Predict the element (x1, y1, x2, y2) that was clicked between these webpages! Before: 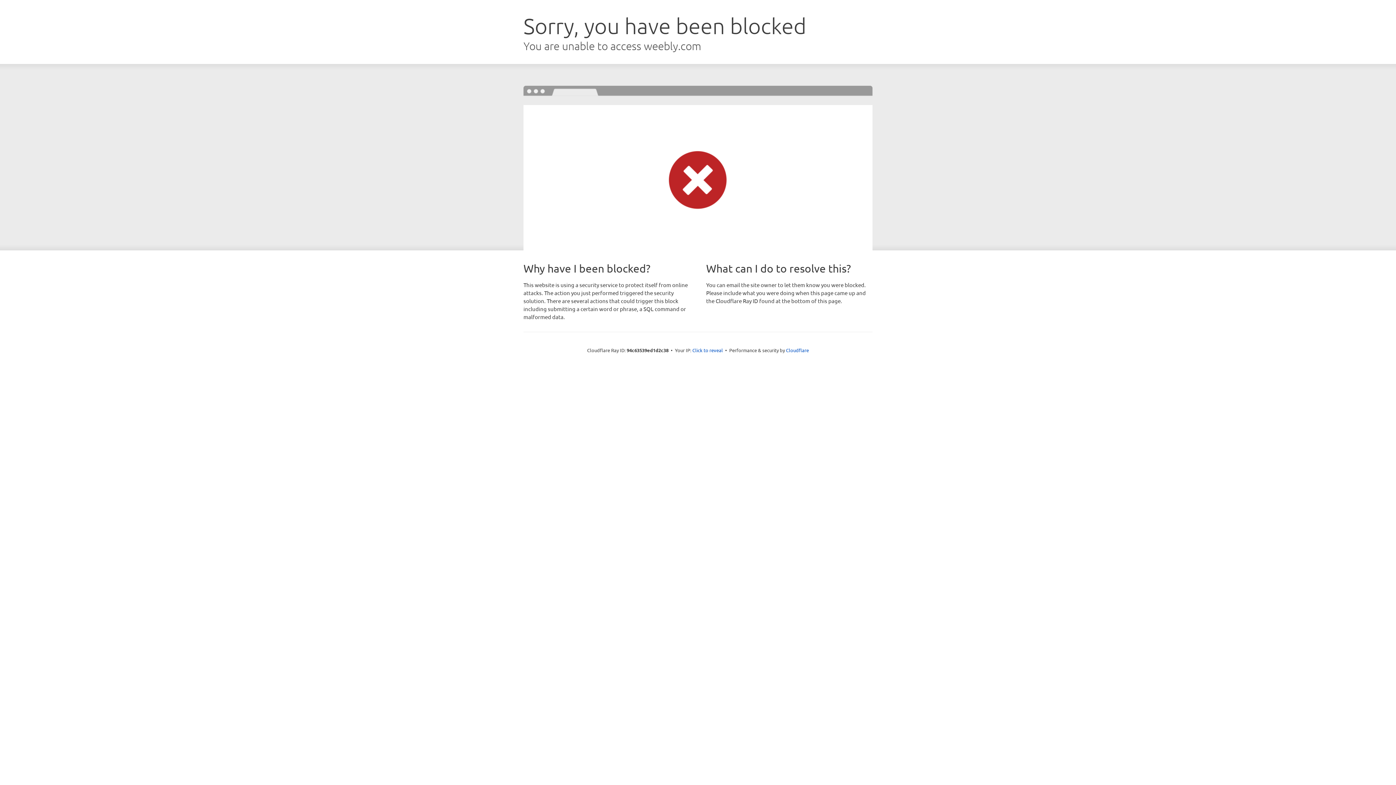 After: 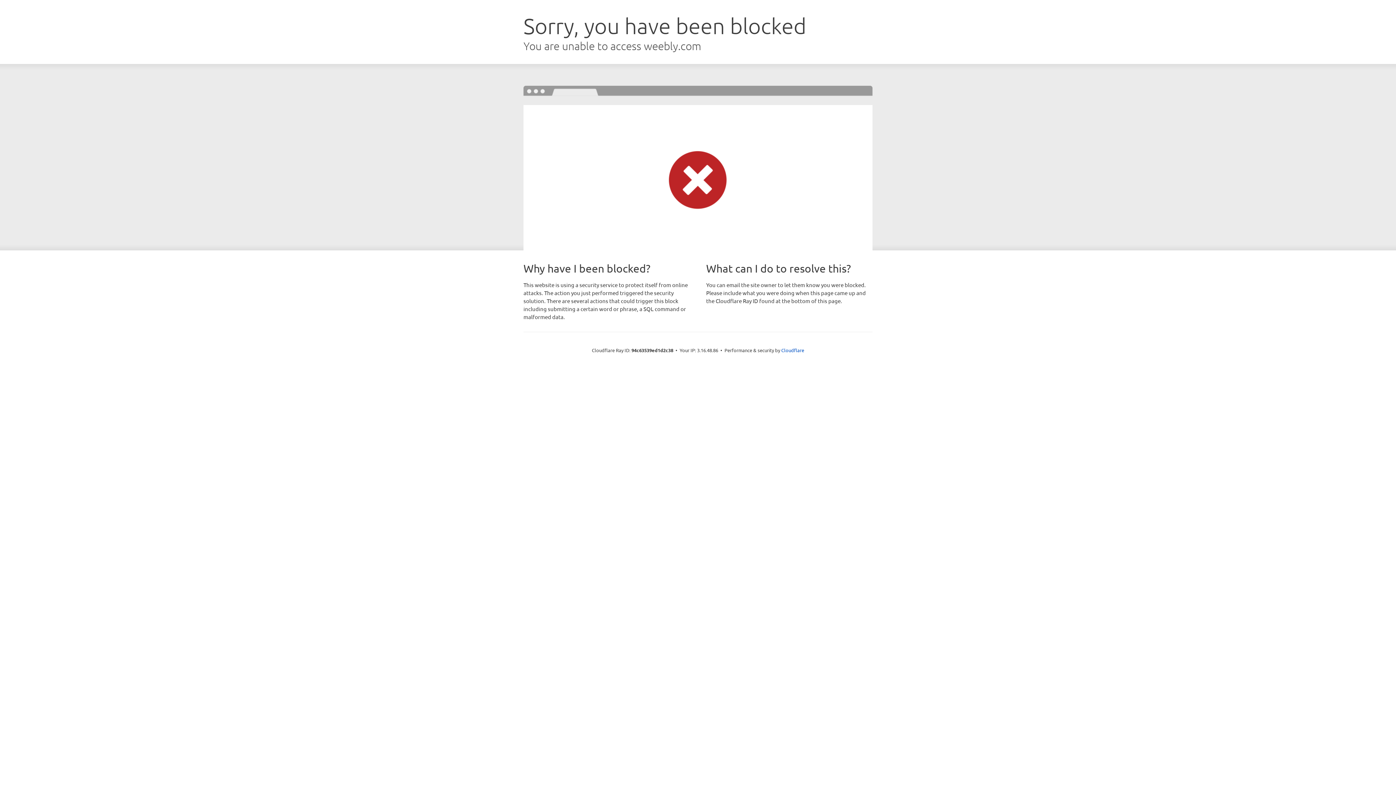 Action: bbox: (692, 346, 723, 353) label: Click to reveal